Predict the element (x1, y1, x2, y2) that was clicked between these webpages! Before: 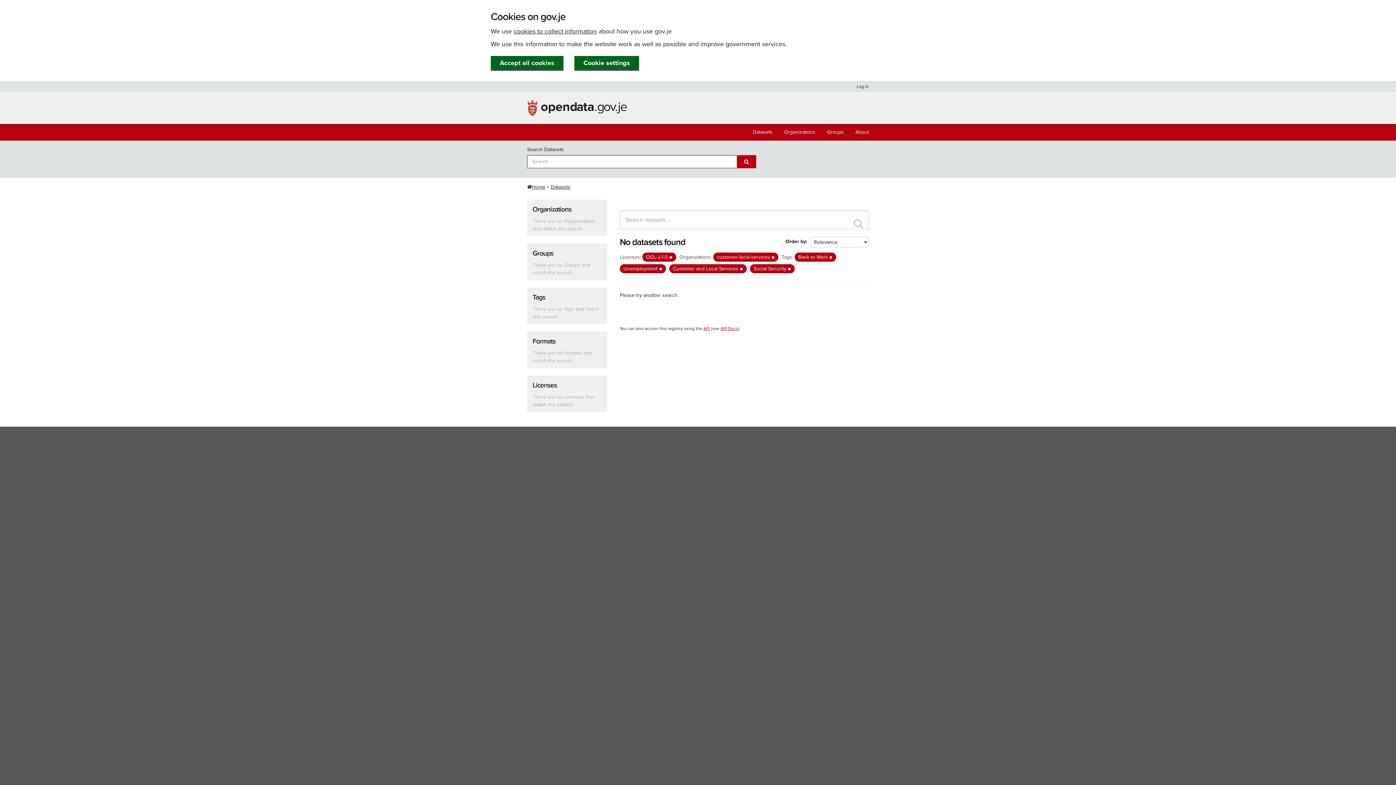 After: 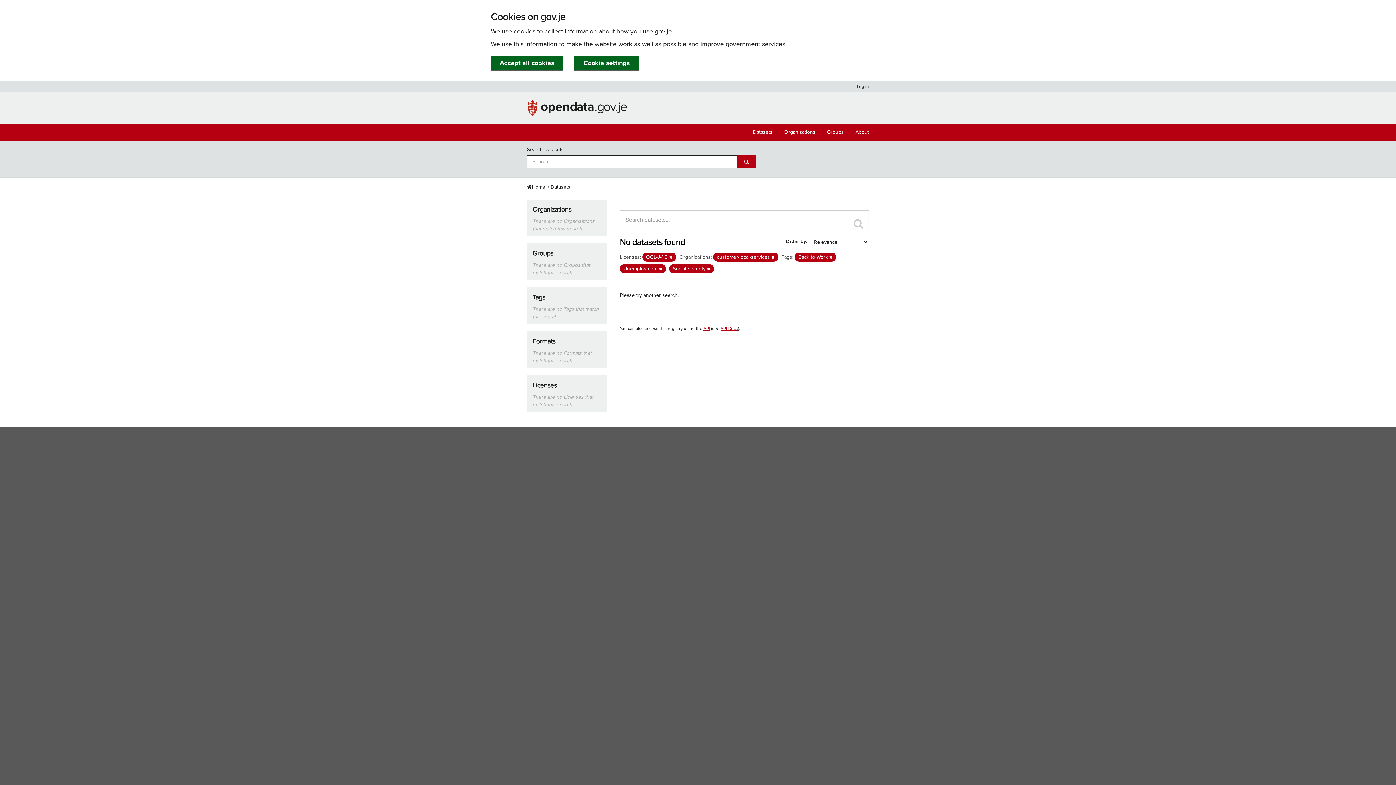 Action: bbox: (740, 266, 743, 271)